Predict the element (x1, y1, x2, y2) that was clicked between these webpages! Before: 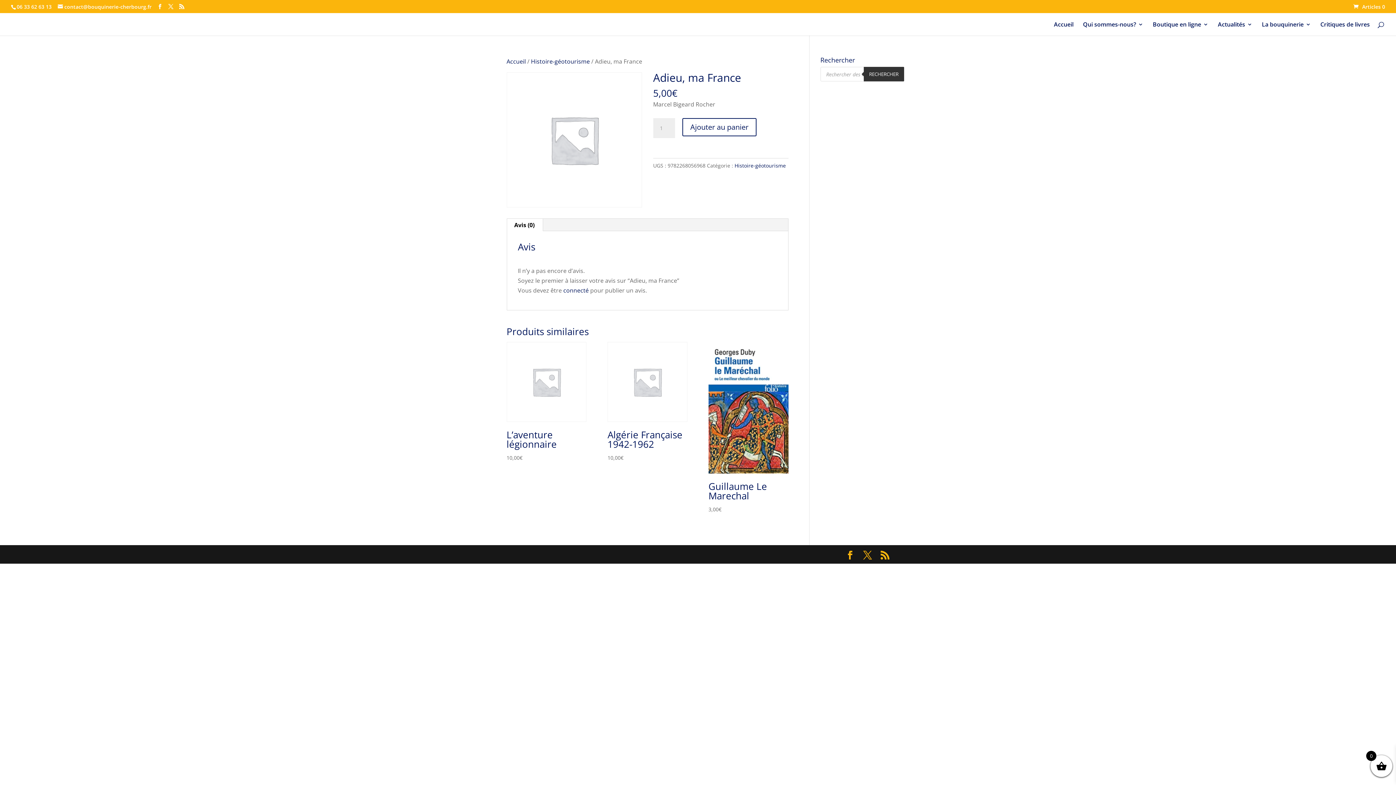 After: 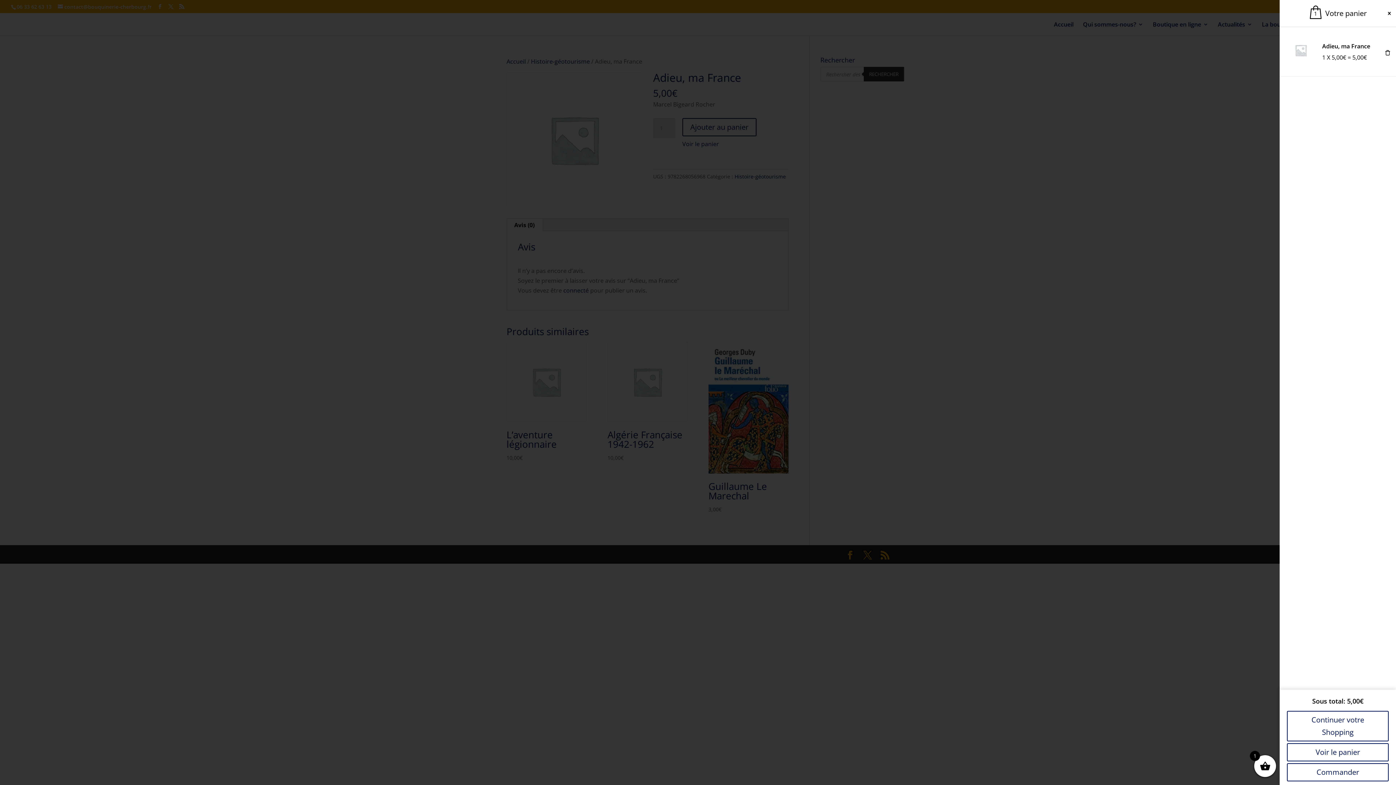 Action: bbox: (682, 118, 756, 136) label: Ajouter au panier